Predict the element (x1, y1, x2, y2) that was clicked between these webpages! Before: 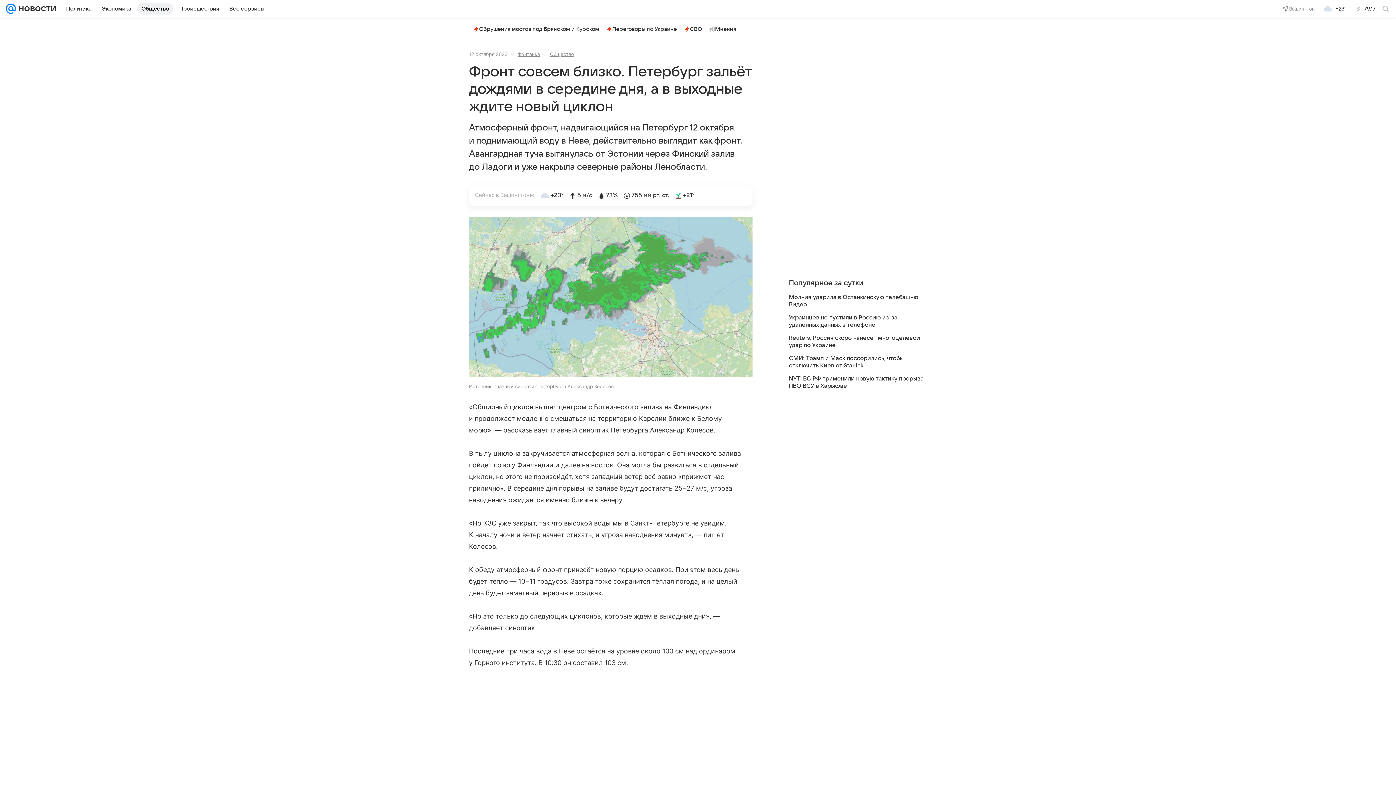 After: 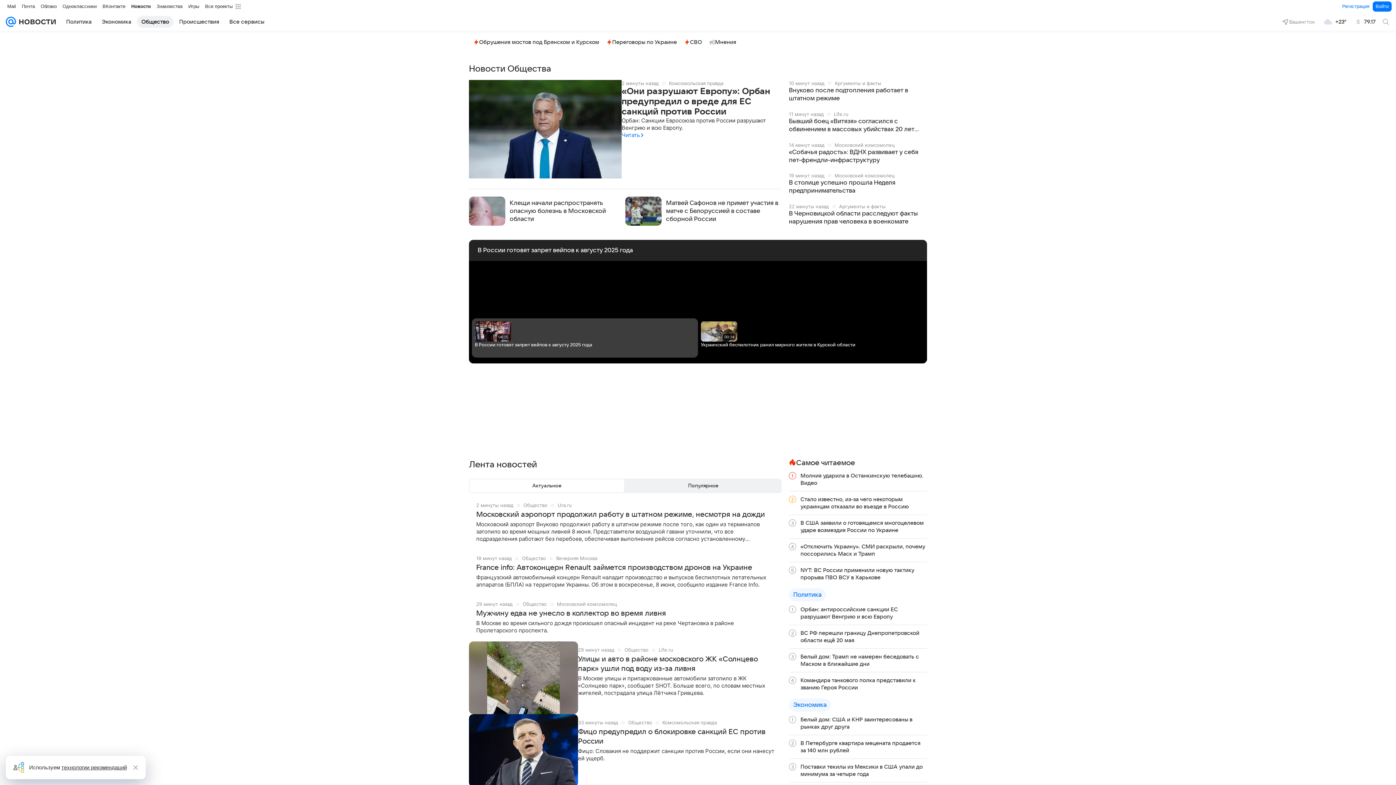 Action: bbox: (137, 2, 173, 14) label: Общество